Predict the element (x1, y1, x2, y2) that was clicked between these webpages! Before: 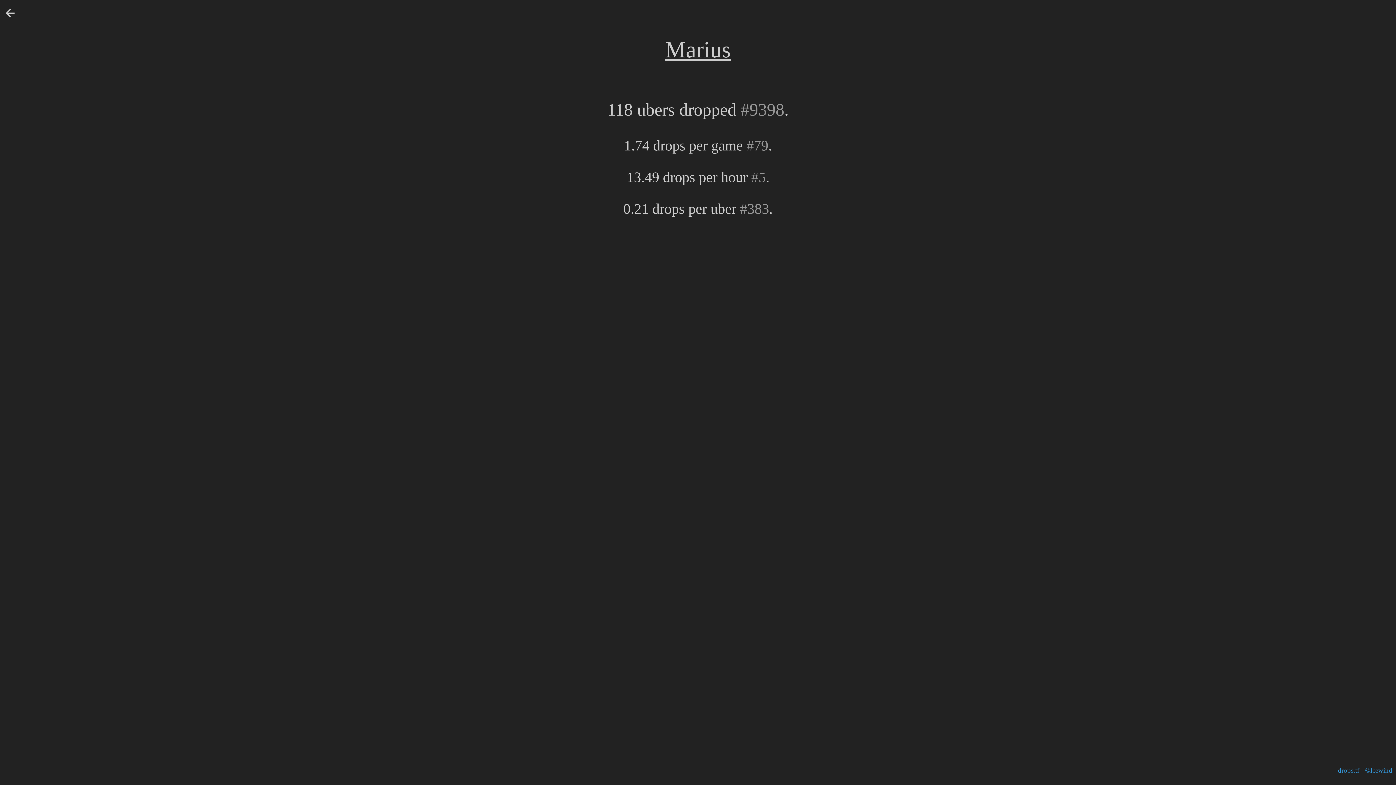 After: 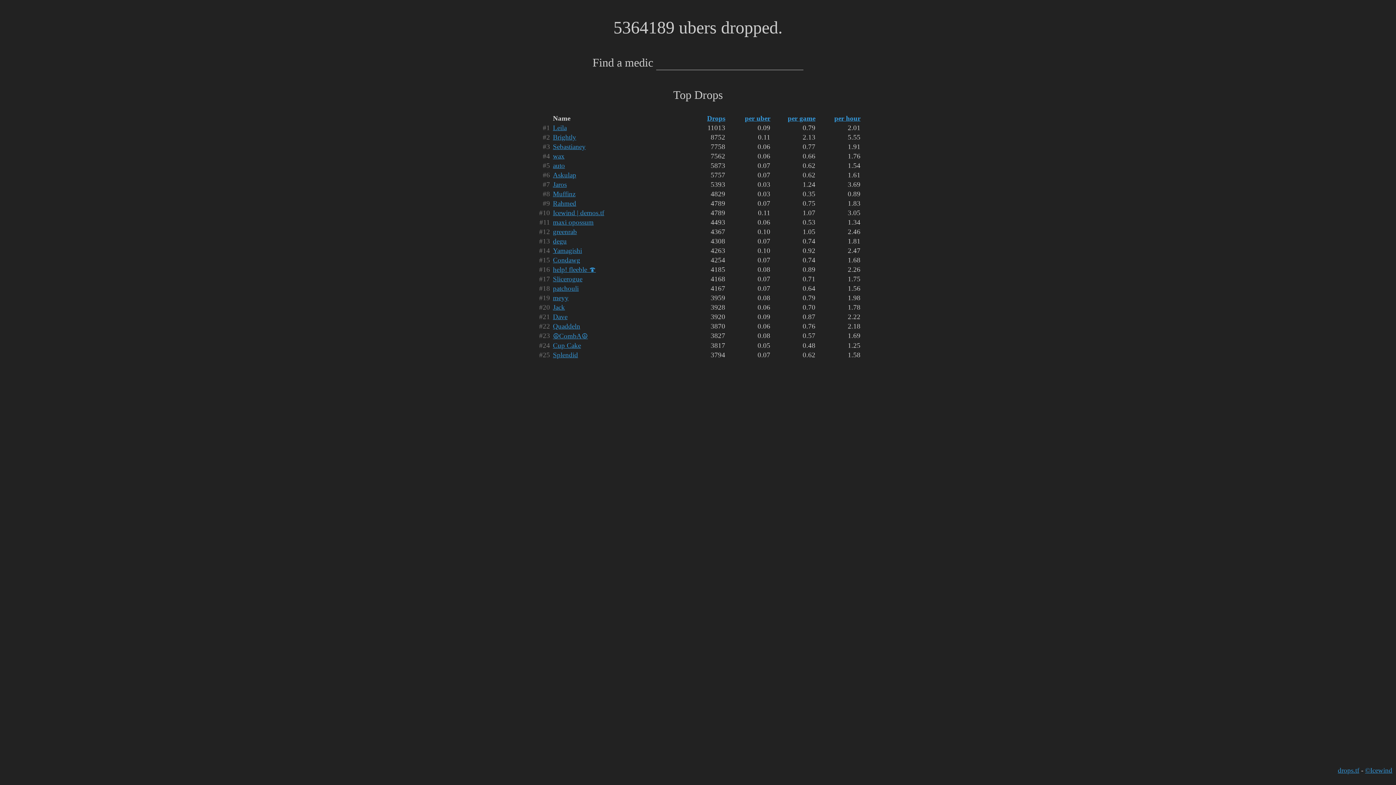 Action: bbox: (3, 4, 16, 23)